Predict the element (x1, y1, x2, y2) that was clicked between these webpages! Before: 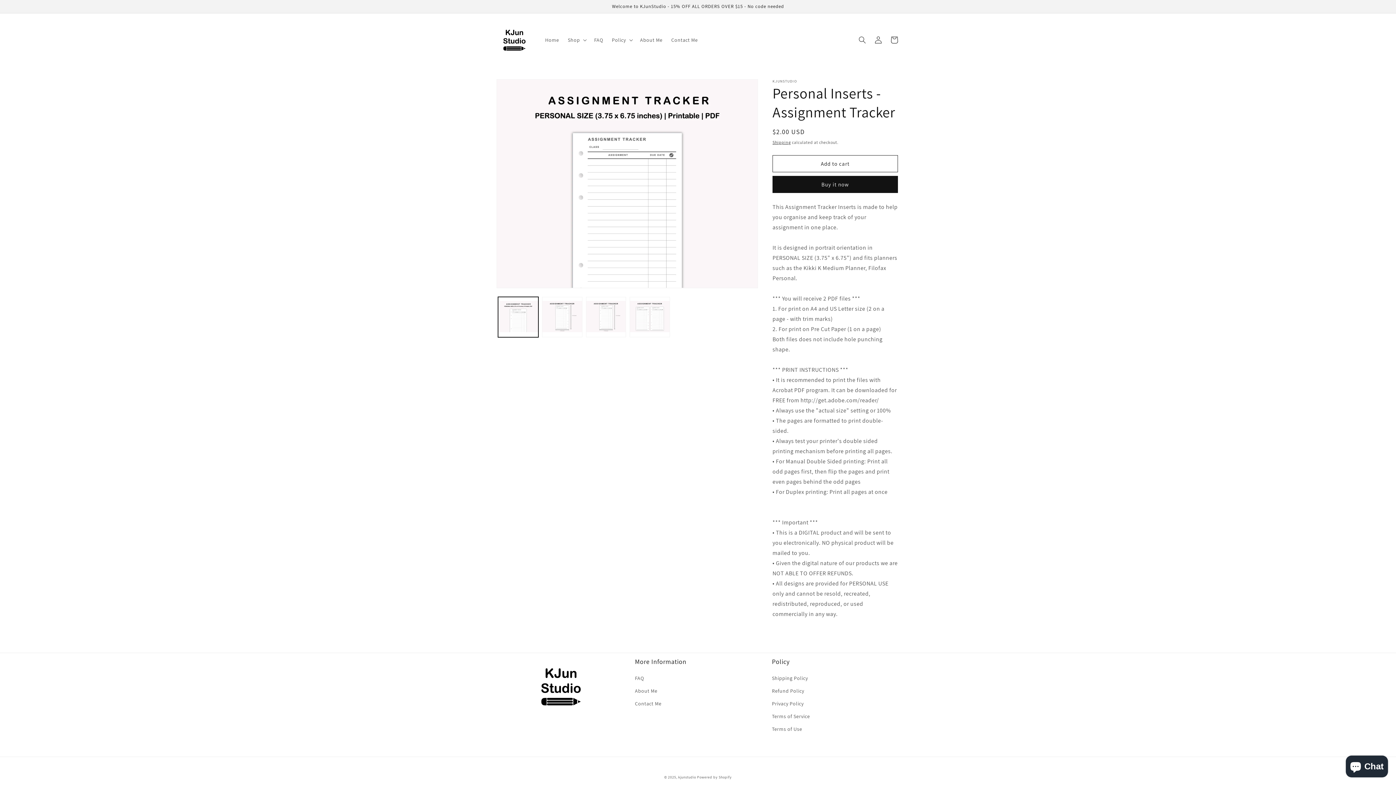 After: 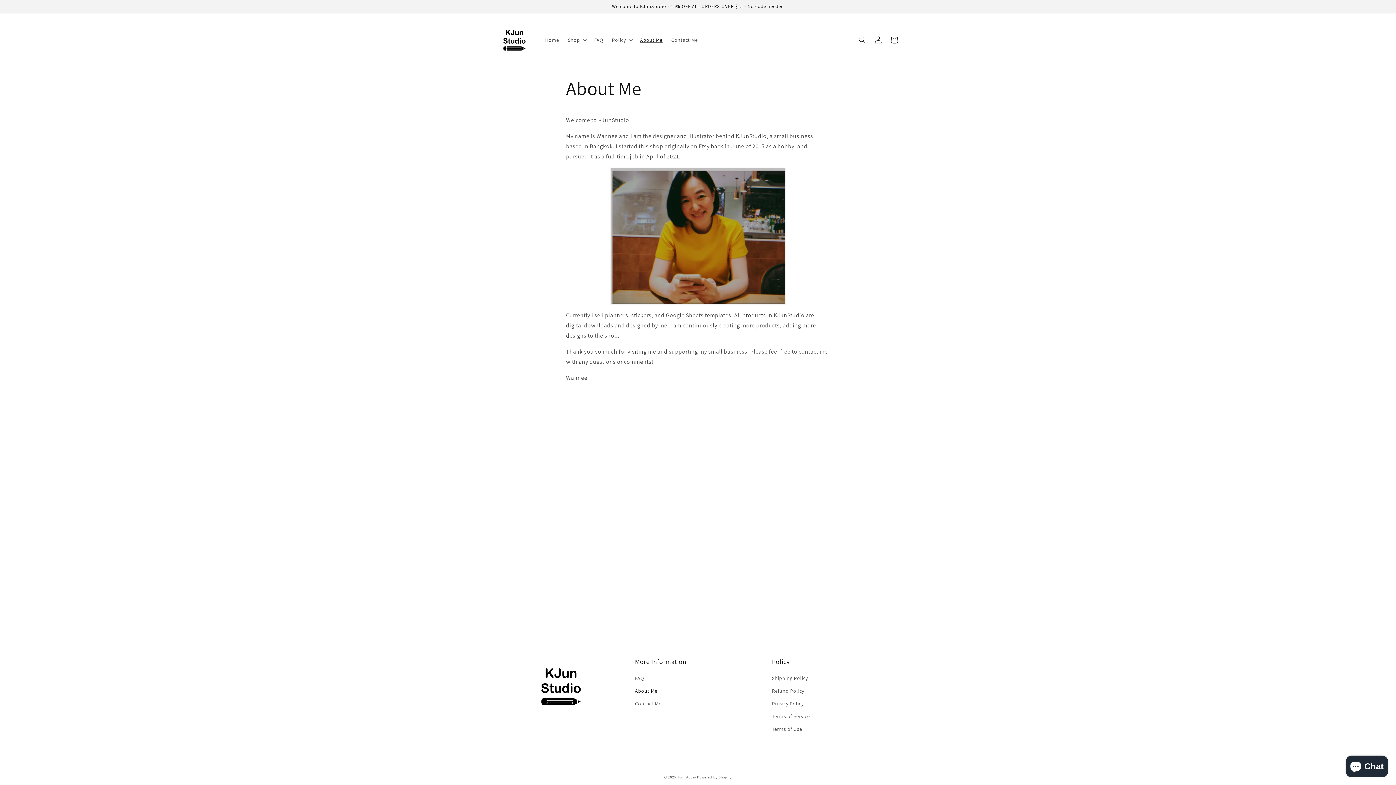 Action: bbox: (635, 32, 667, 47) label: About Me